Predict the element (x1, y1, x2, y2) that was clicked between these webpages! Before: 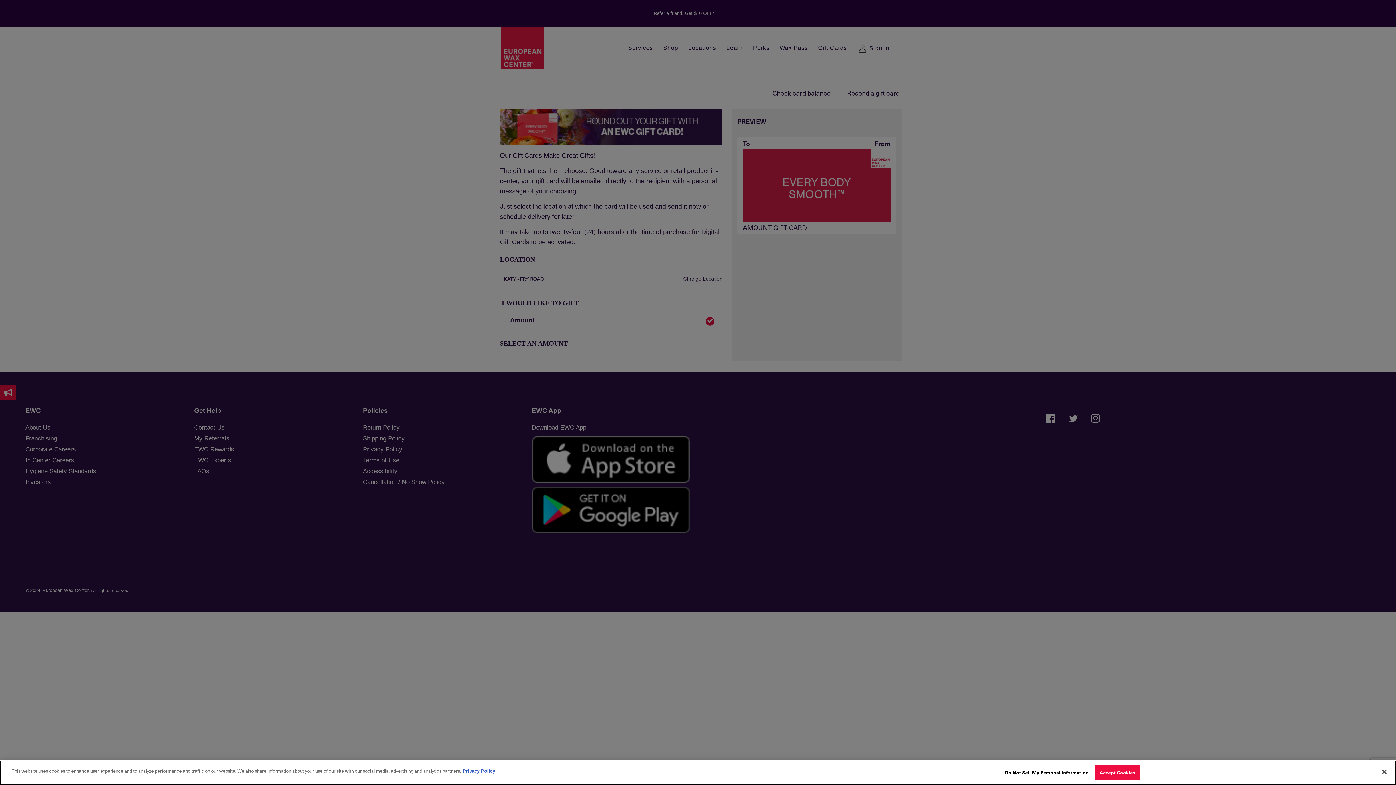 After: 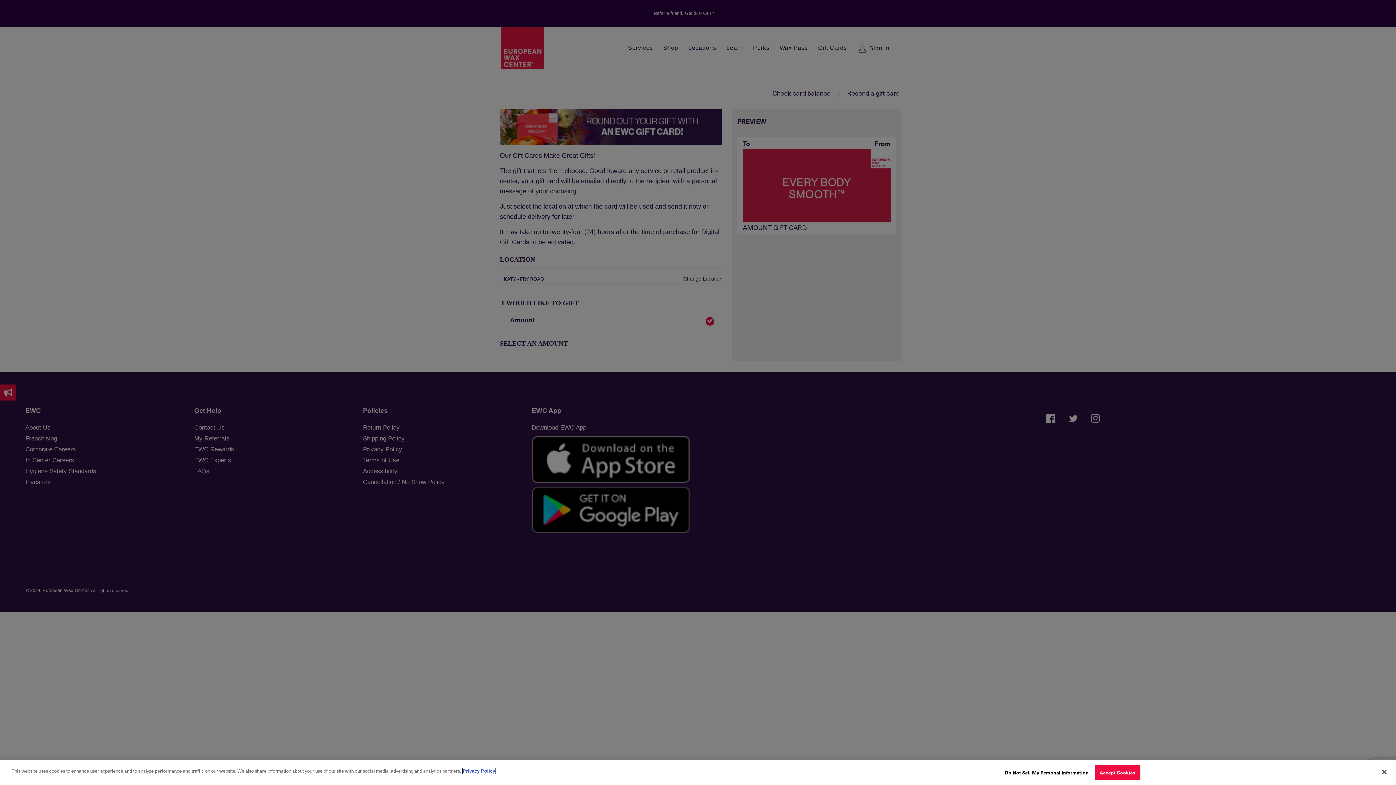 Action: label: More information about your privacy, opens in a new tab bbox: (462, 768, 495, 774)